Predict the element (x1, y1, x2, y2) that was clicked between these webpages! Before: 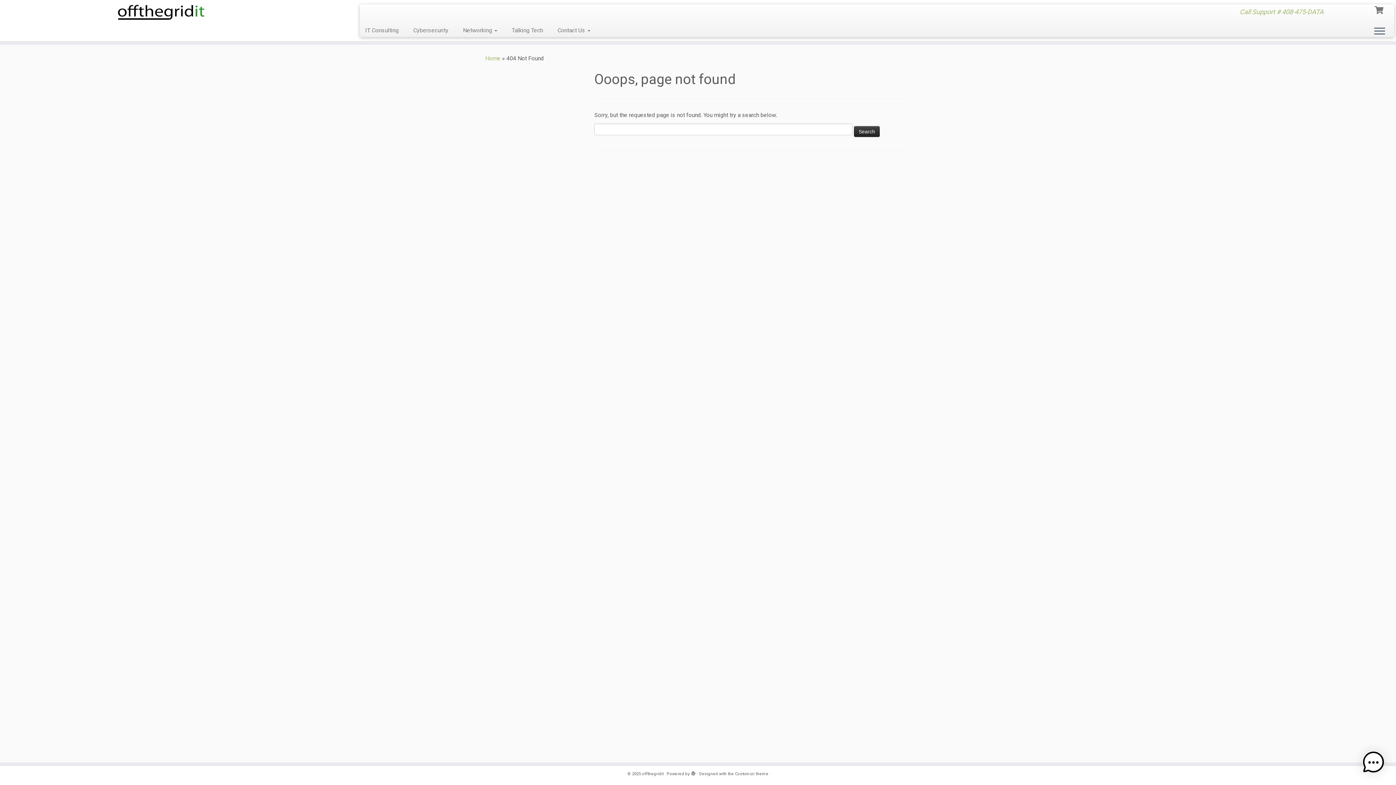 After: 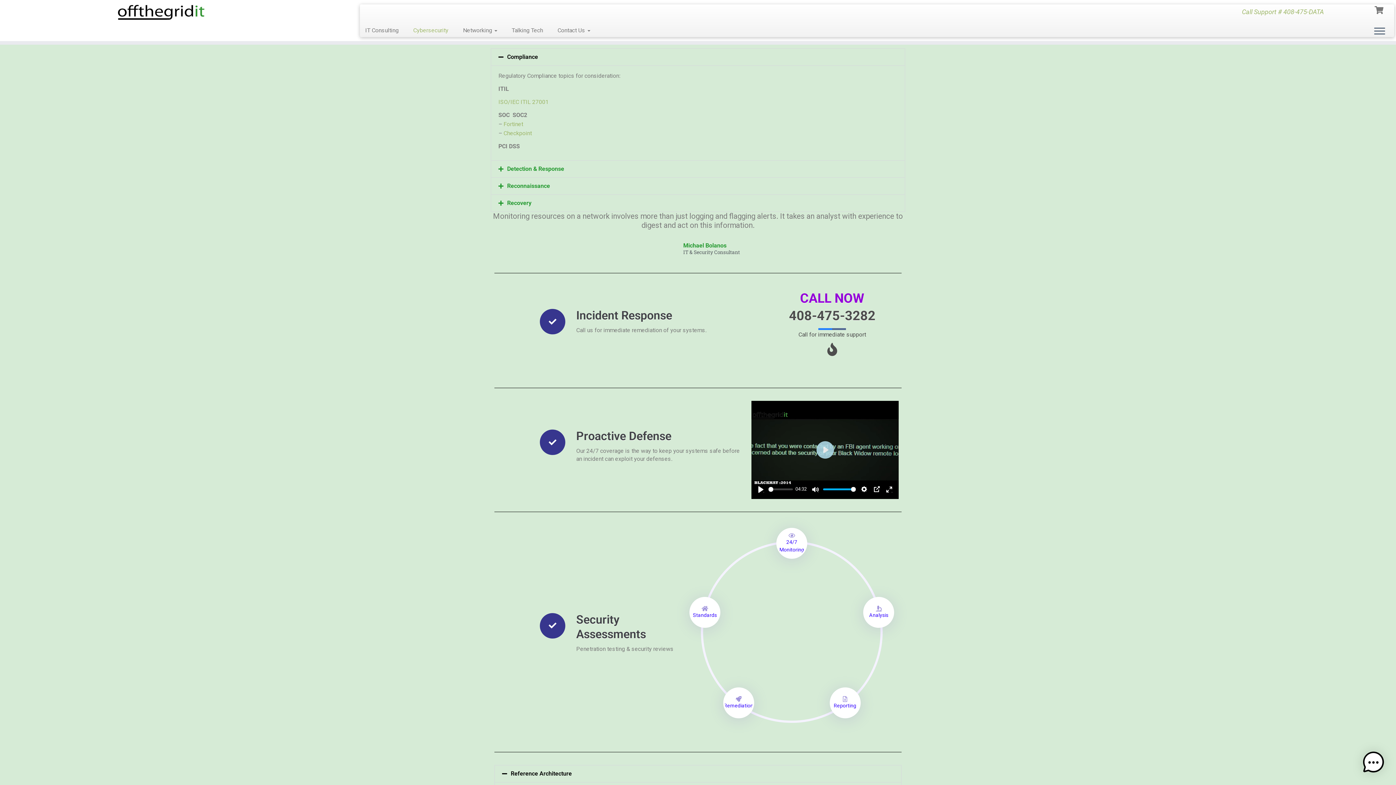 Action: bbox: (406, 24, 455, 36) label: Cybersecurity